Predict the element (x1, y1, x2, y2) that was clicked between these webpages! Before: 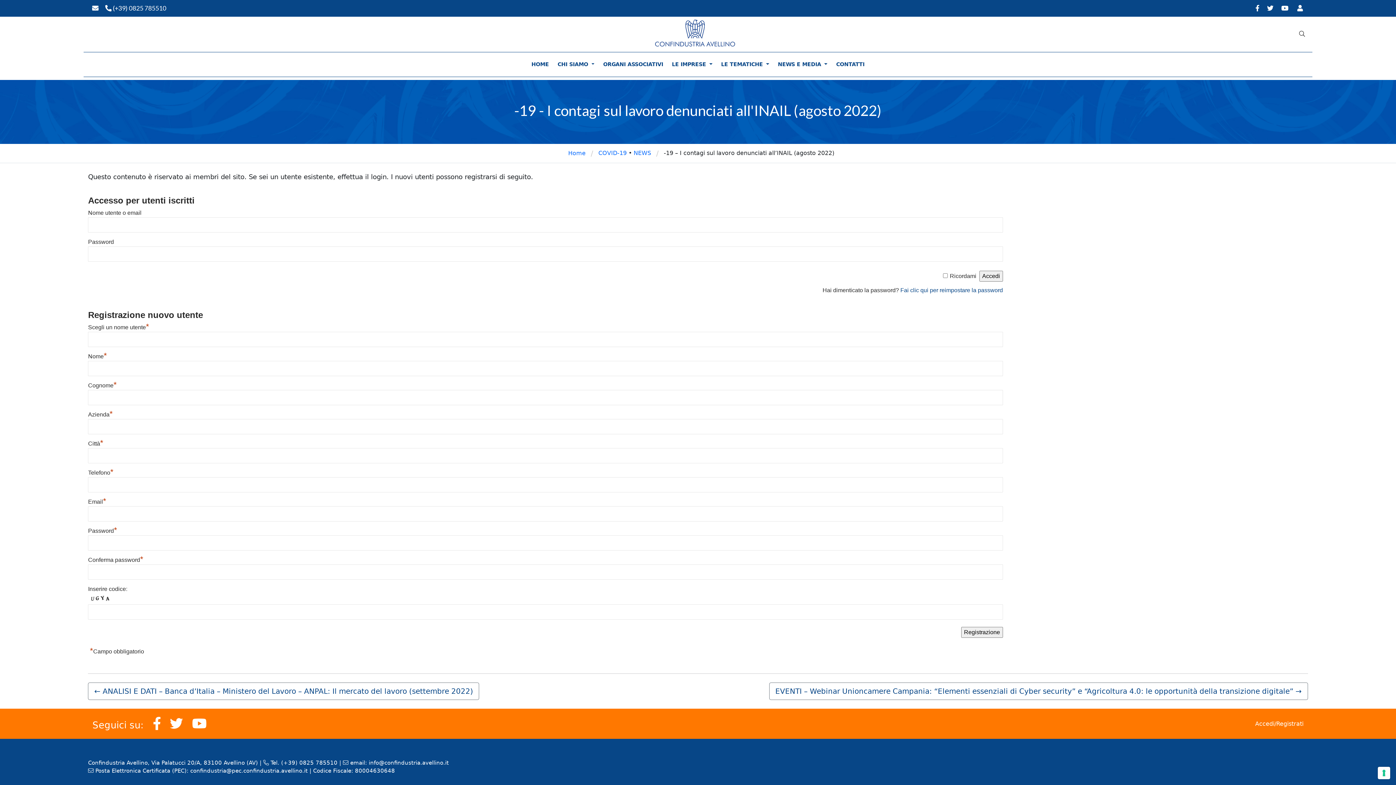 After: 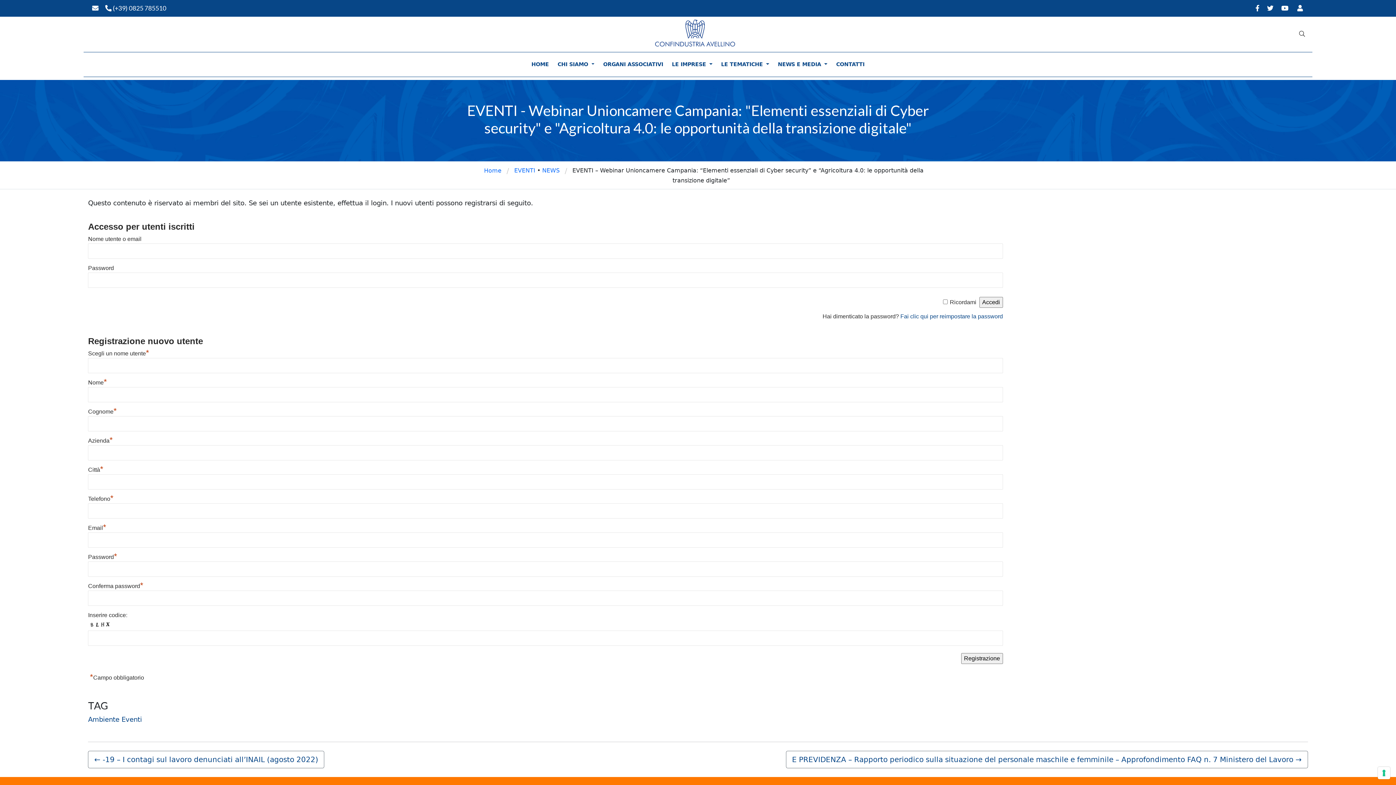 Action: label: EVENTI – Webinar Unioncamere Campania: “Elementi essenziali di Cyber security” e “Agricoltura 4.0: le opportunità della transizione digitale” → bbox: (769, 682, 1308, 700)